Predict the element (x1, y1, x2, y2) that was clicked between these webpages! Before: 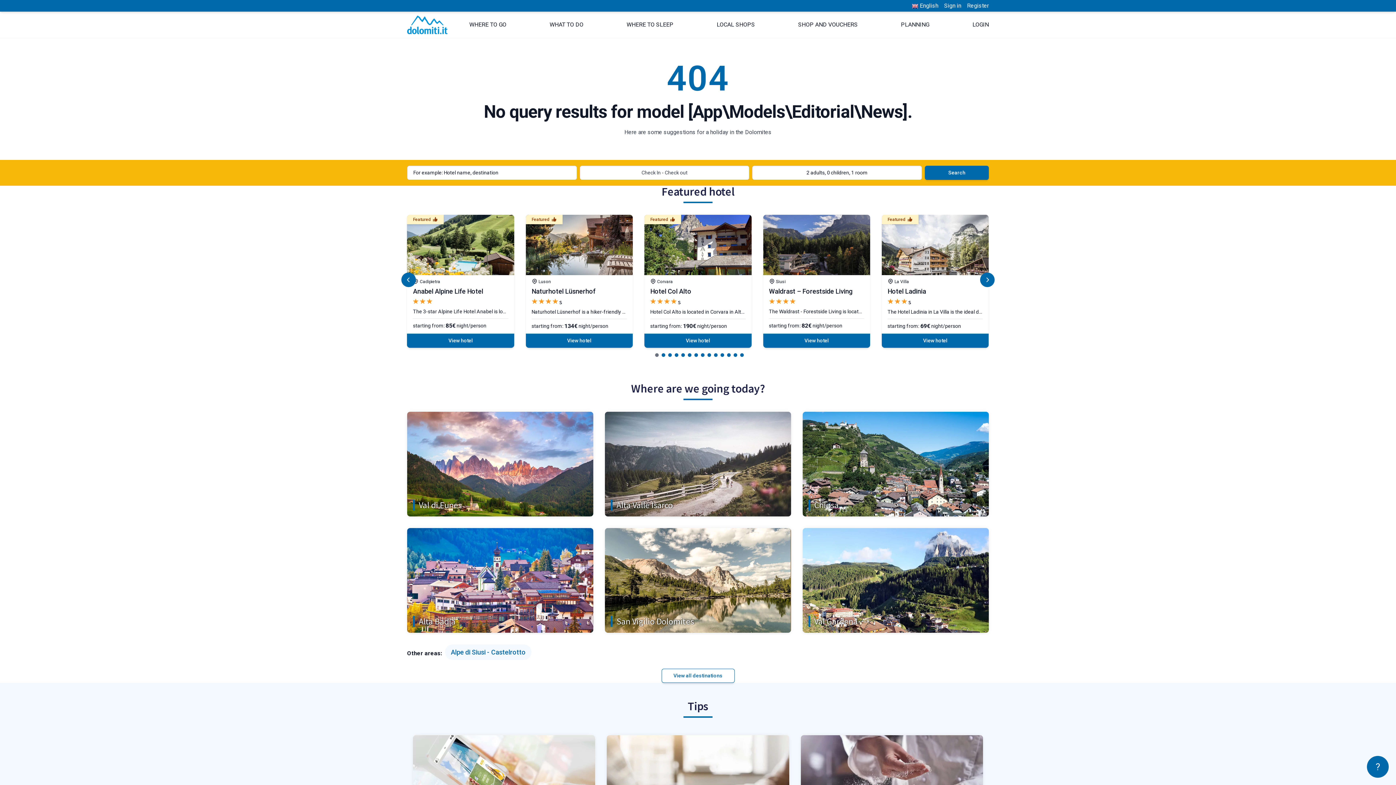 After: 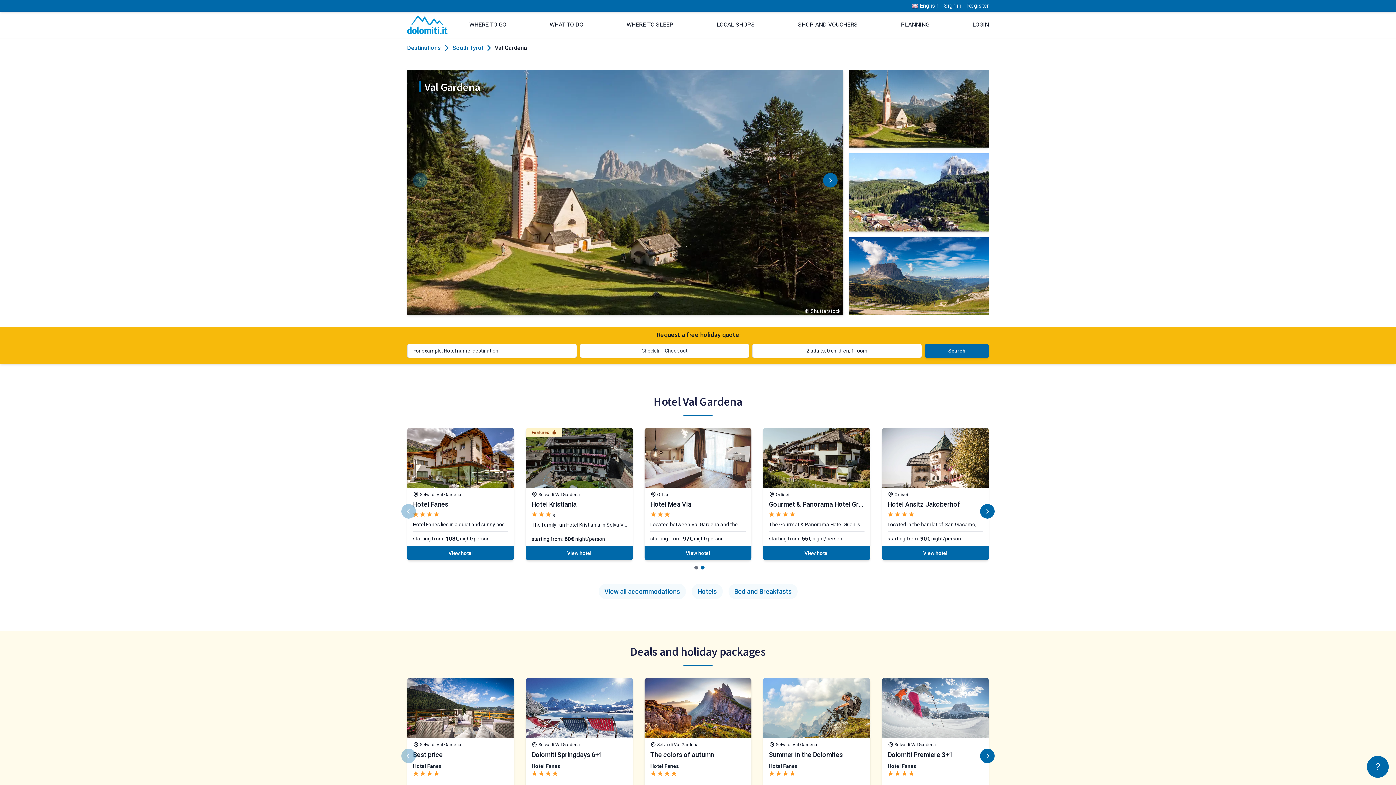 Action: label: Val Gardena bbox: (802, 528, 989, 633)